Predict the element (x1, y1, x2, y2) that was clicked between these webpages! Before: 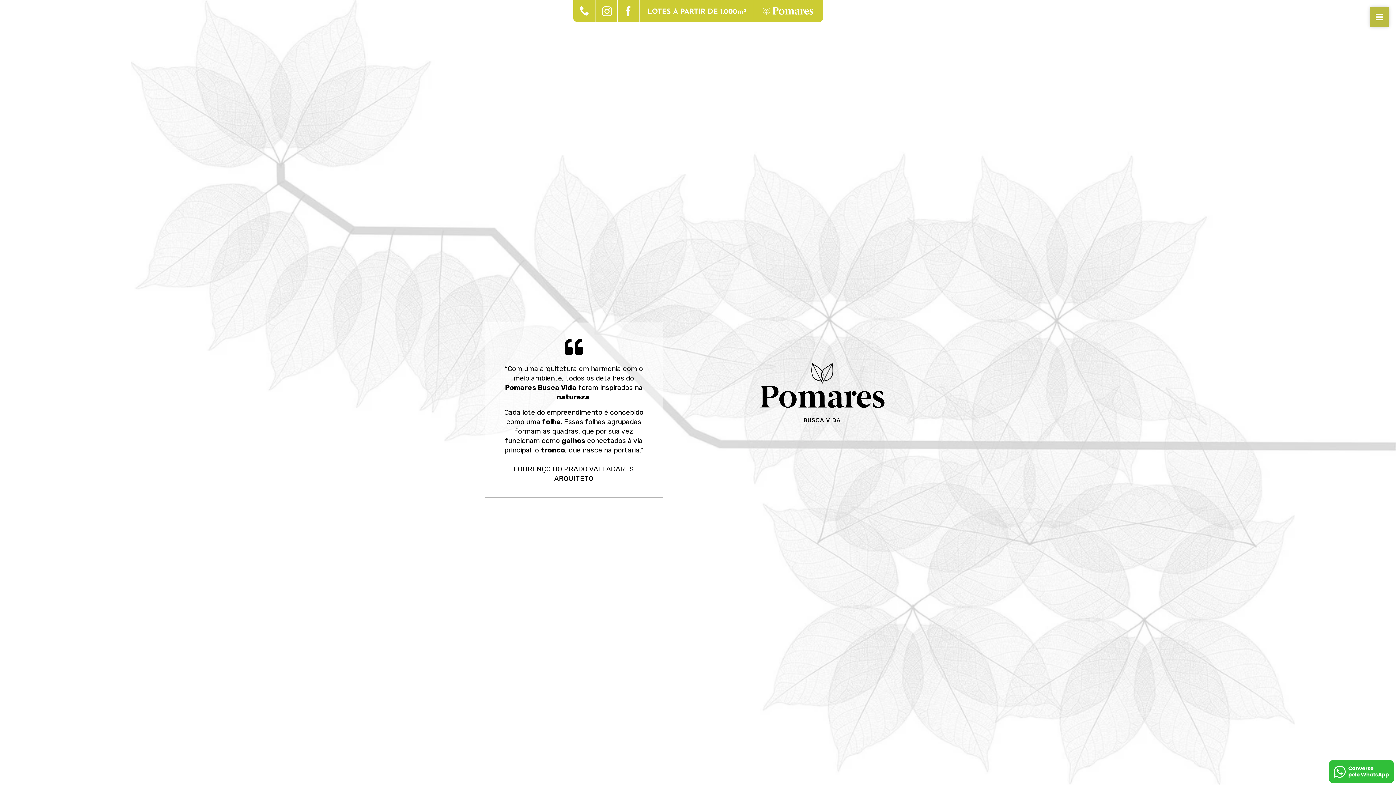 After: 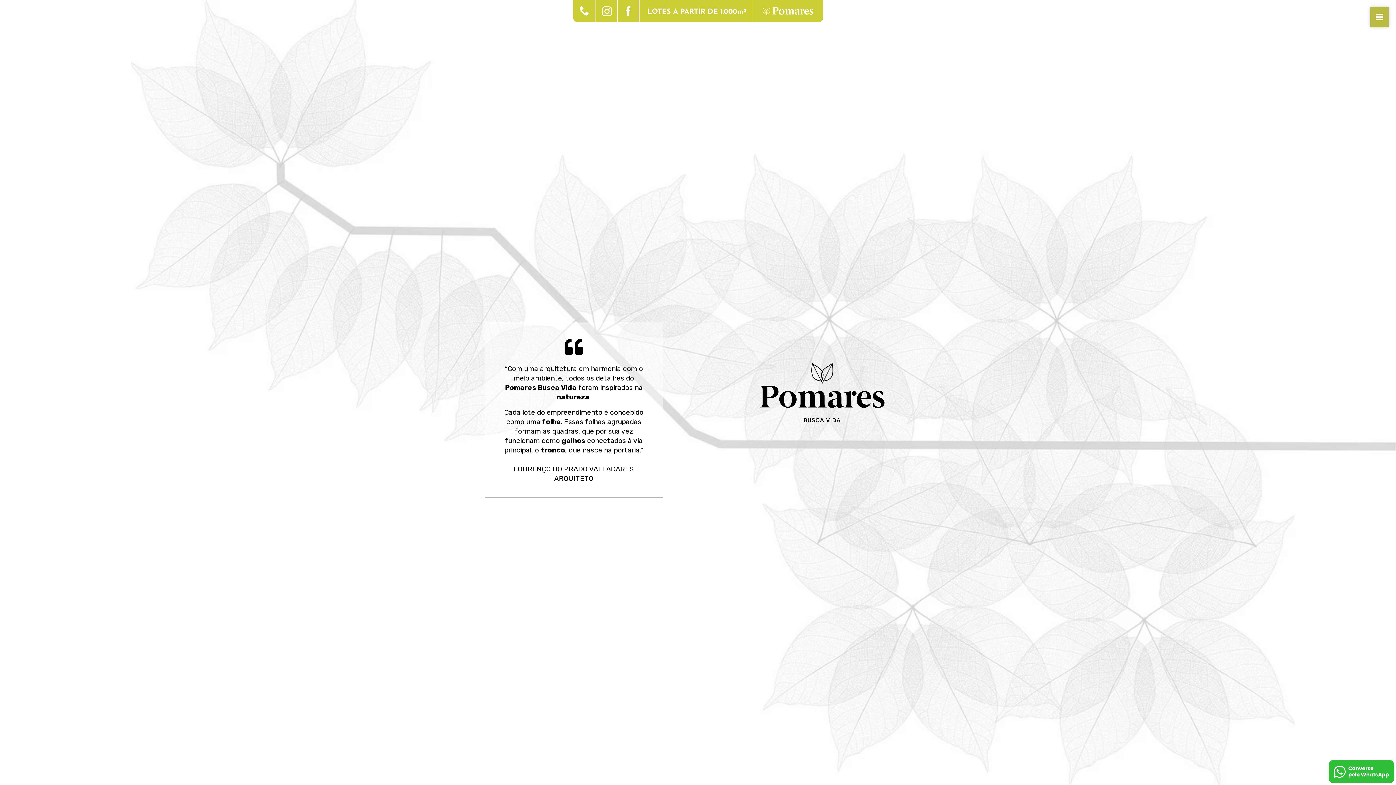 Action: bbox: (595, 0, 617, 21)